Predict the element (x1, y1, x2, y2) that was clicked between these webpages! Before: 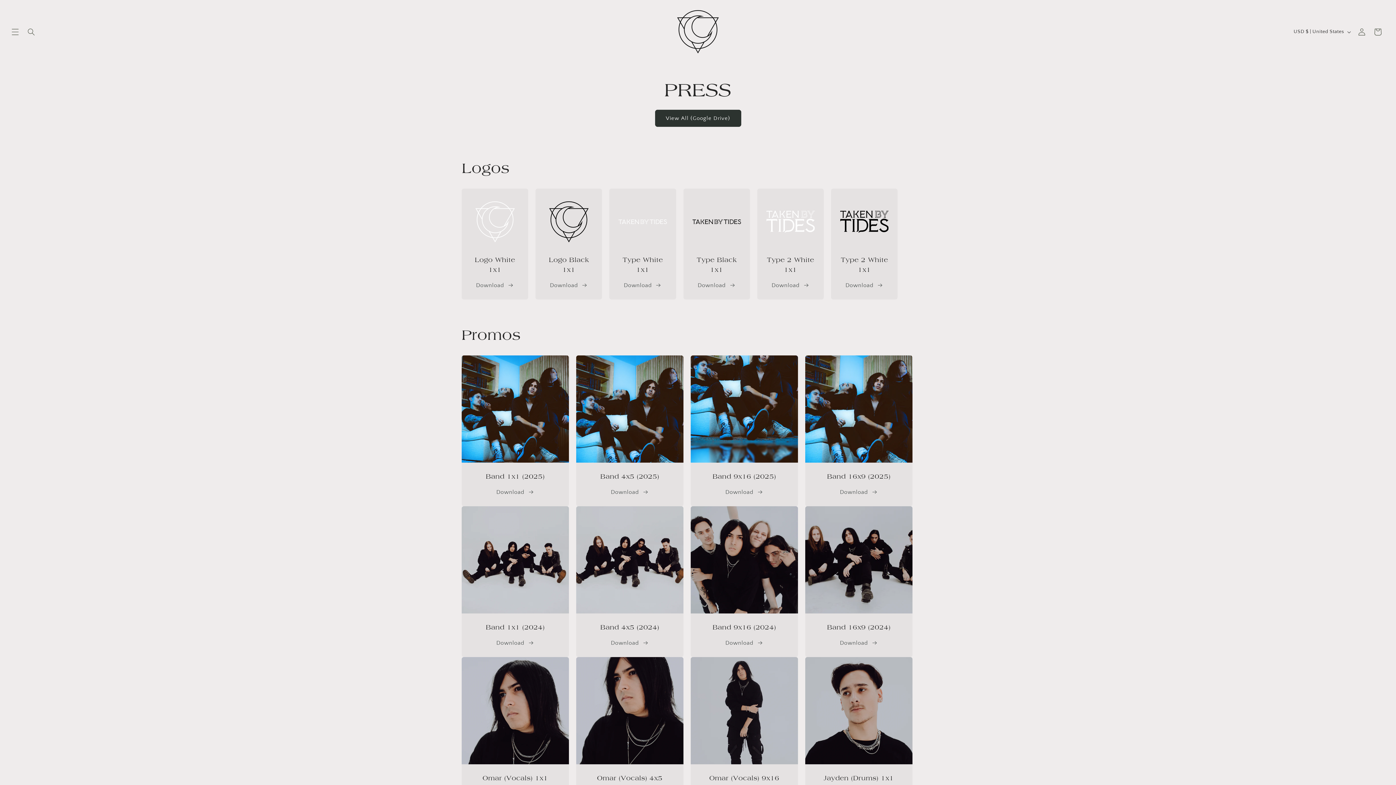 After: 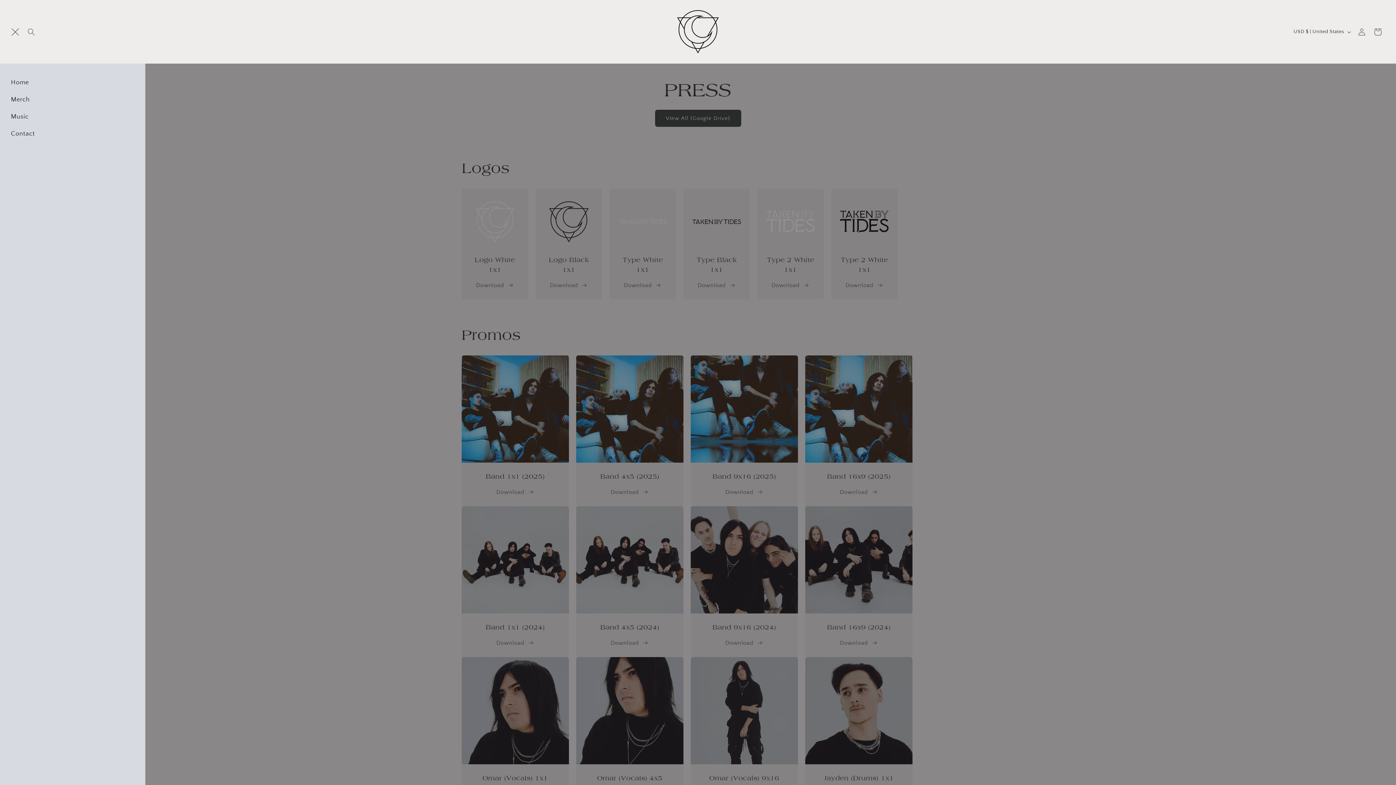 Action: bbox: (7, 23, 23, 39) label: Menu